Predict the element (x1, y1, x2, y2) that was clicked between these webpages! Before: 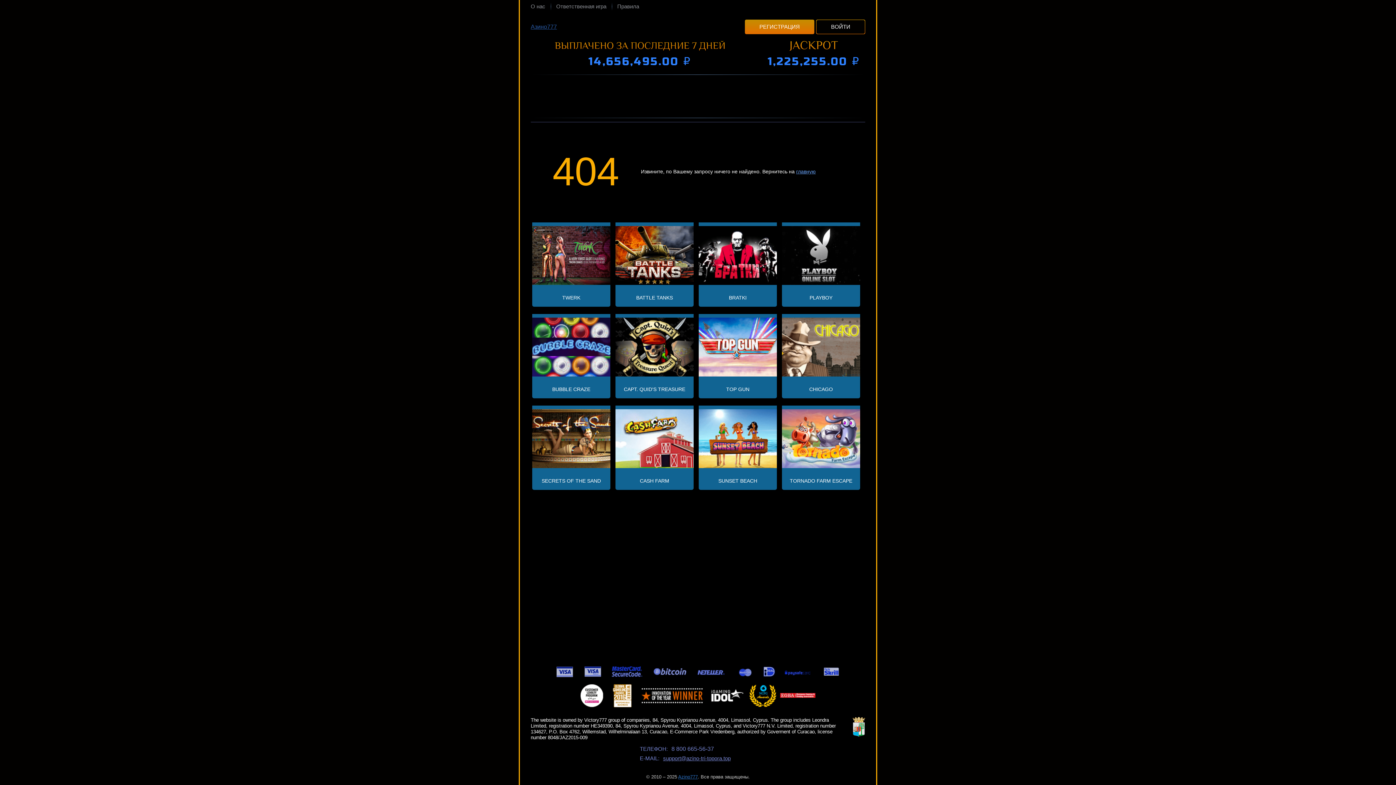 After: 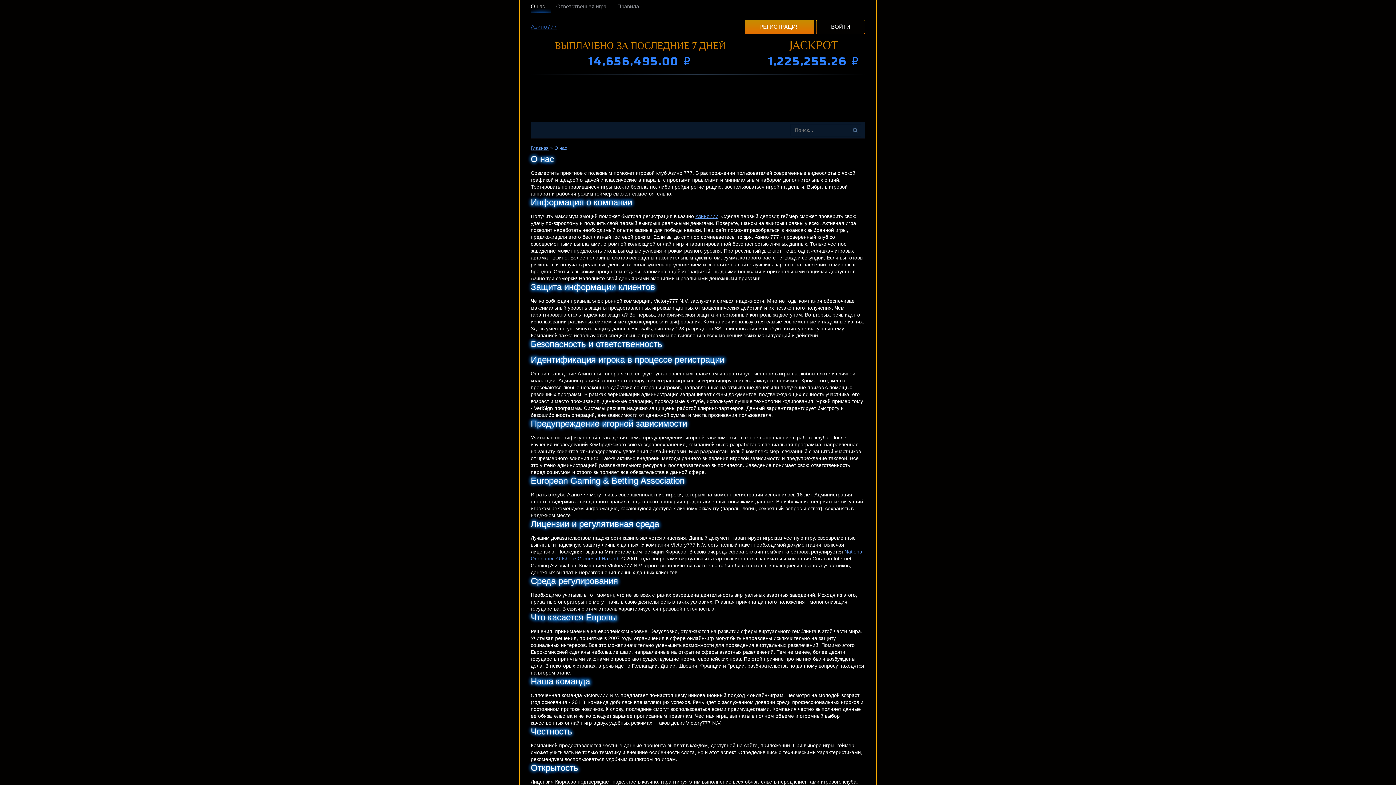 Action: bbox: (530, 0, 550, 13) label: О нас